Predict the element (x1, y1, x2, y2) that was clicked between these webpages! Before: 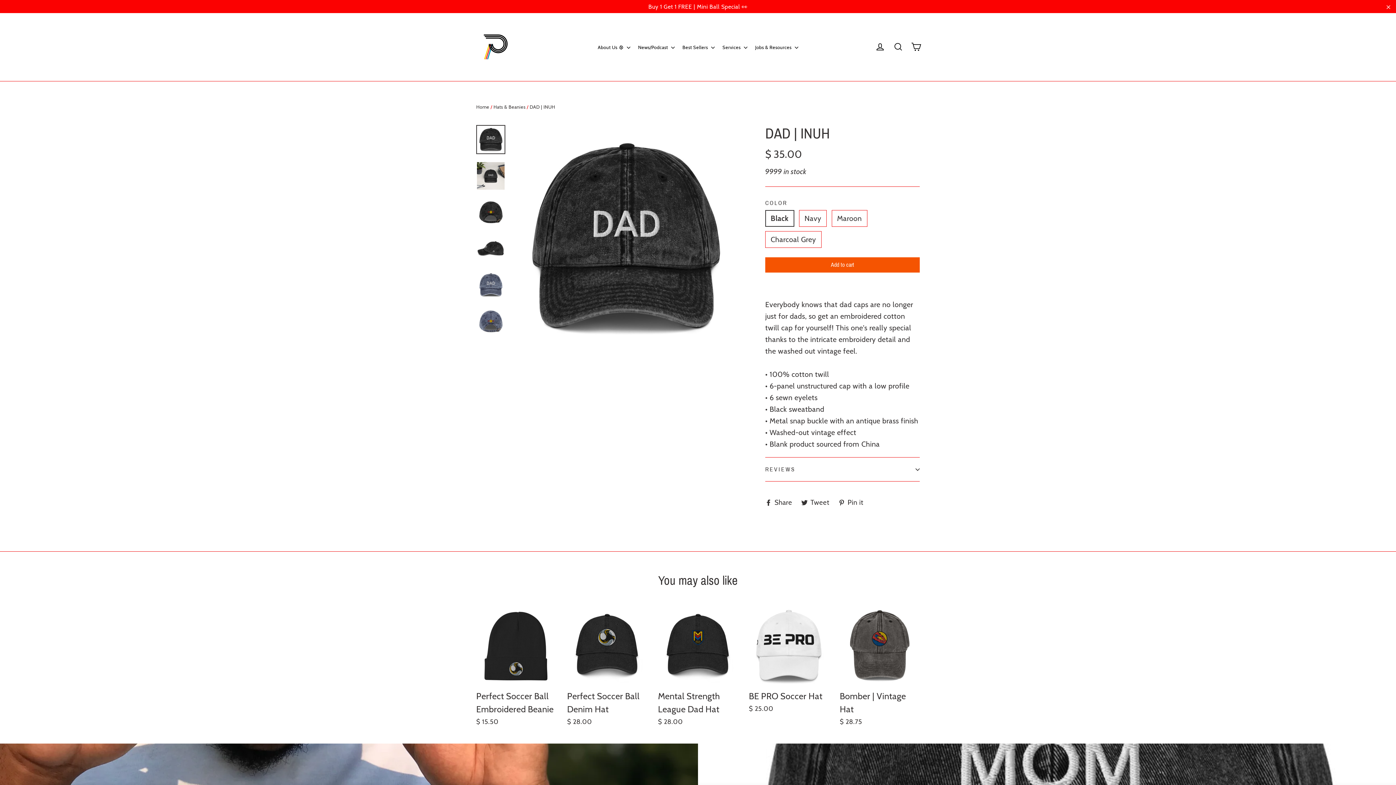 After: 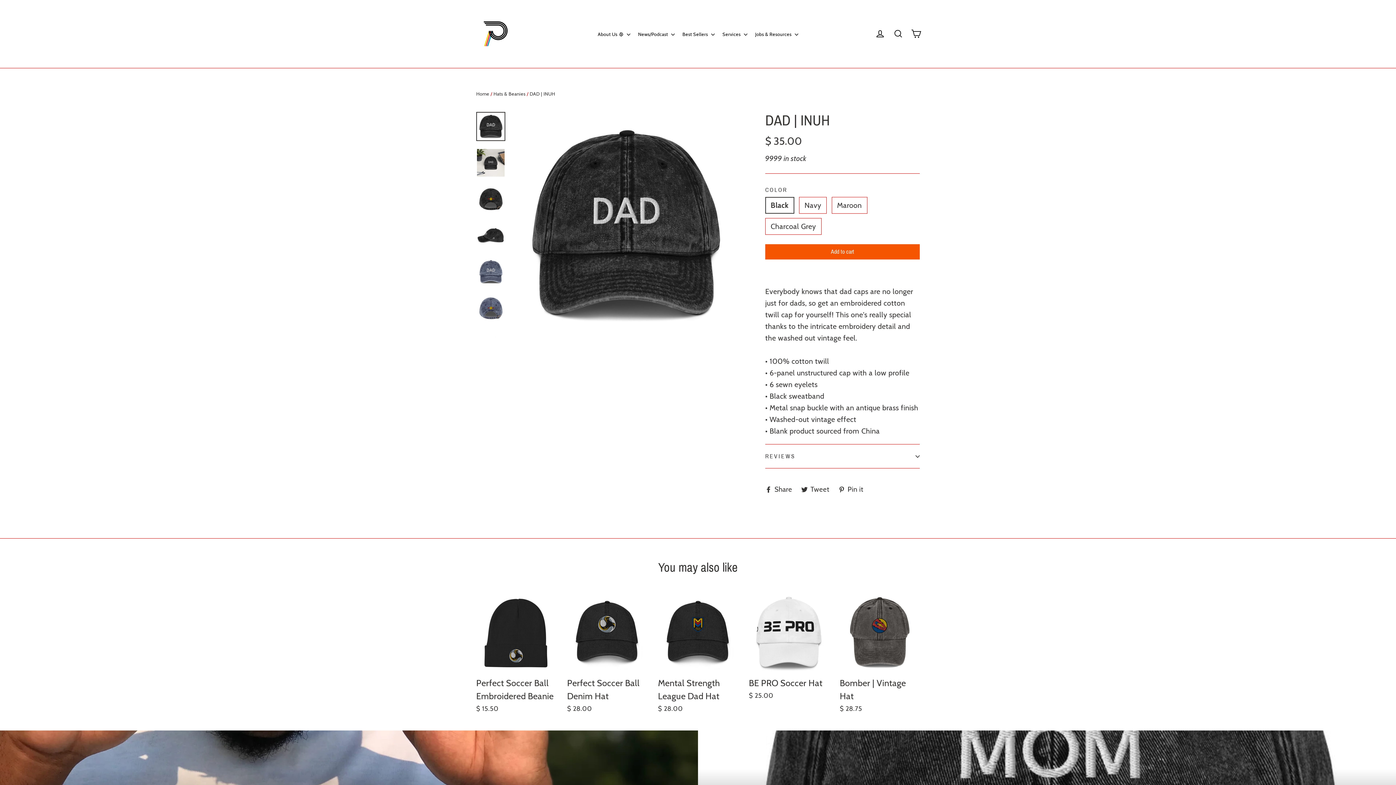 Action: label: "Close" bbox: (1381, 0, 1396, 13)